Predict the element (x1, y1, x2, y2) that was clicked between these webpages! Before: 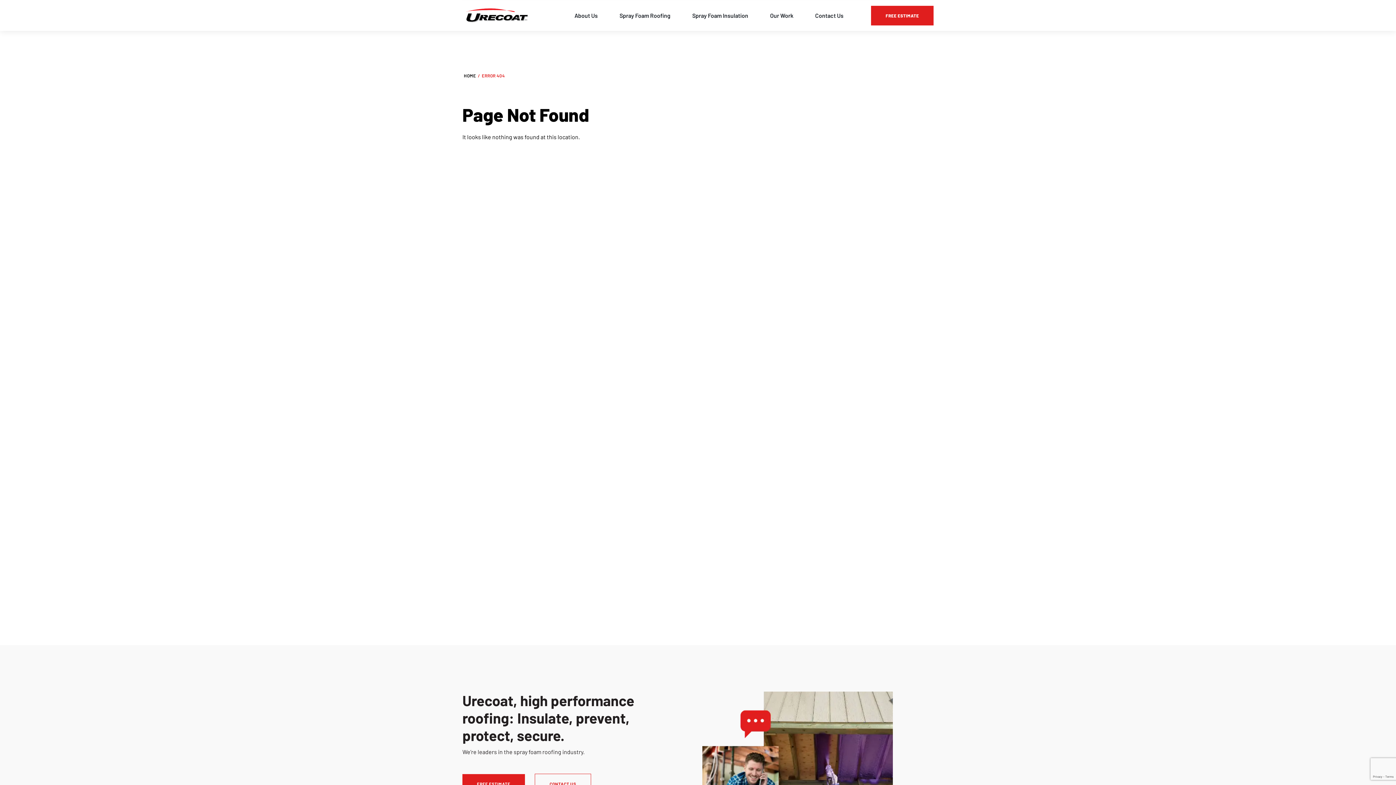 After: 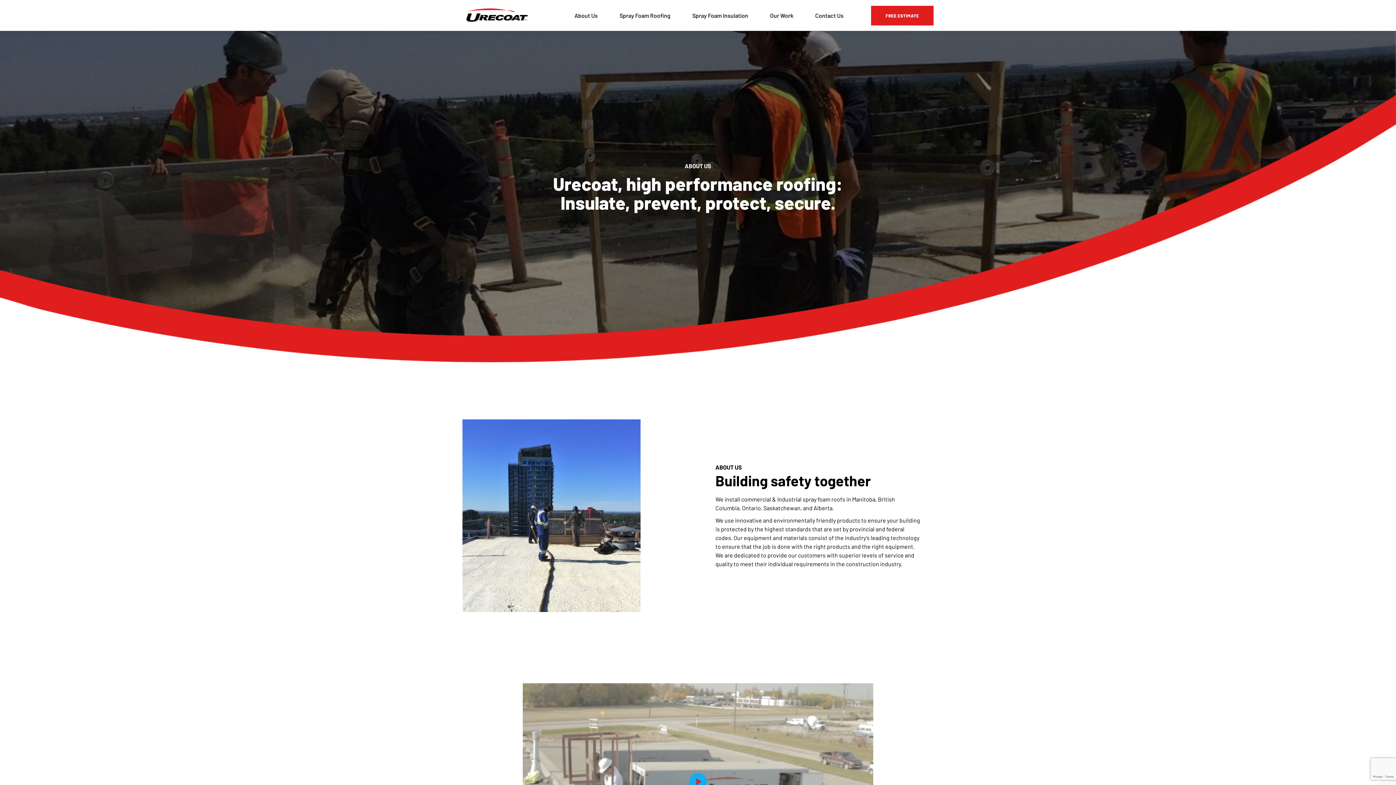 Action: label: About Us bbox: (569, 0, 603, 30)